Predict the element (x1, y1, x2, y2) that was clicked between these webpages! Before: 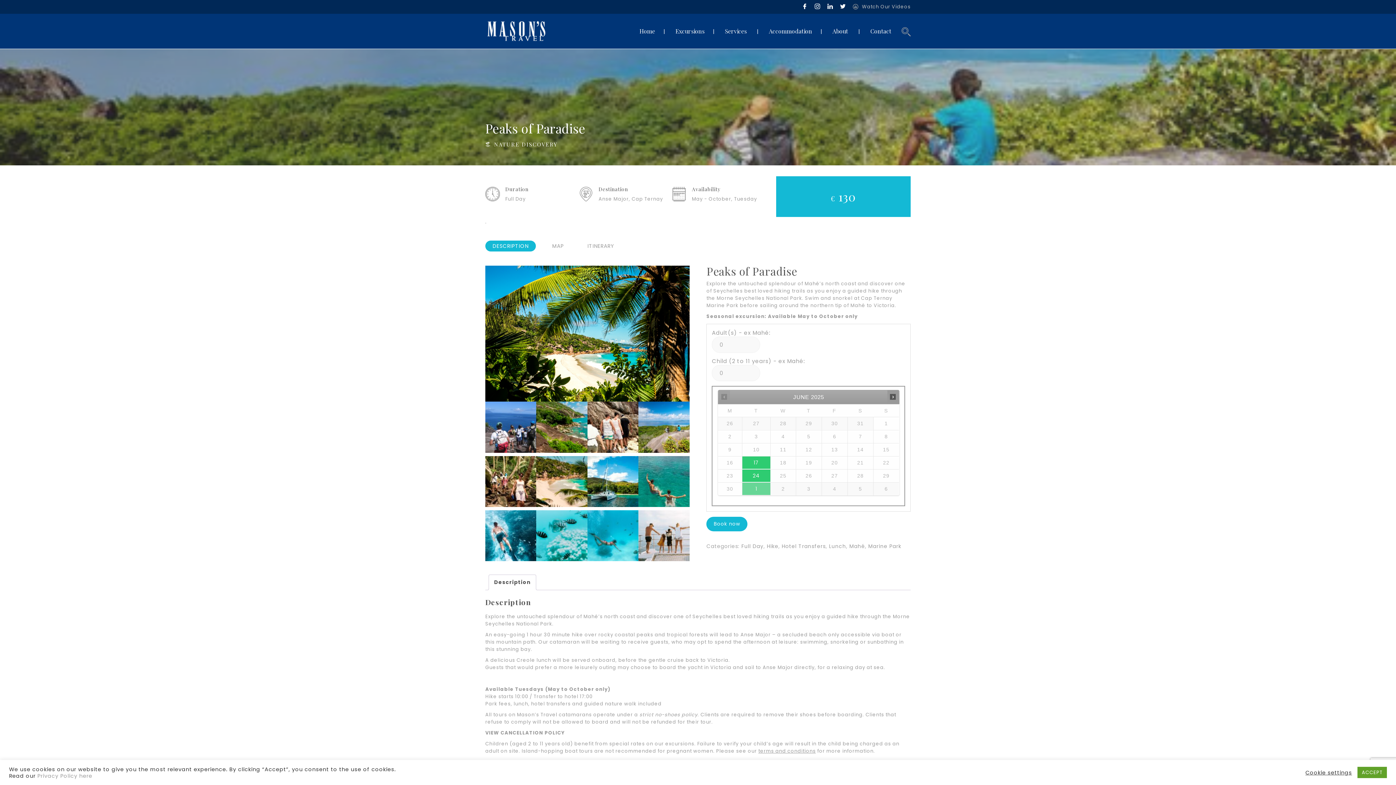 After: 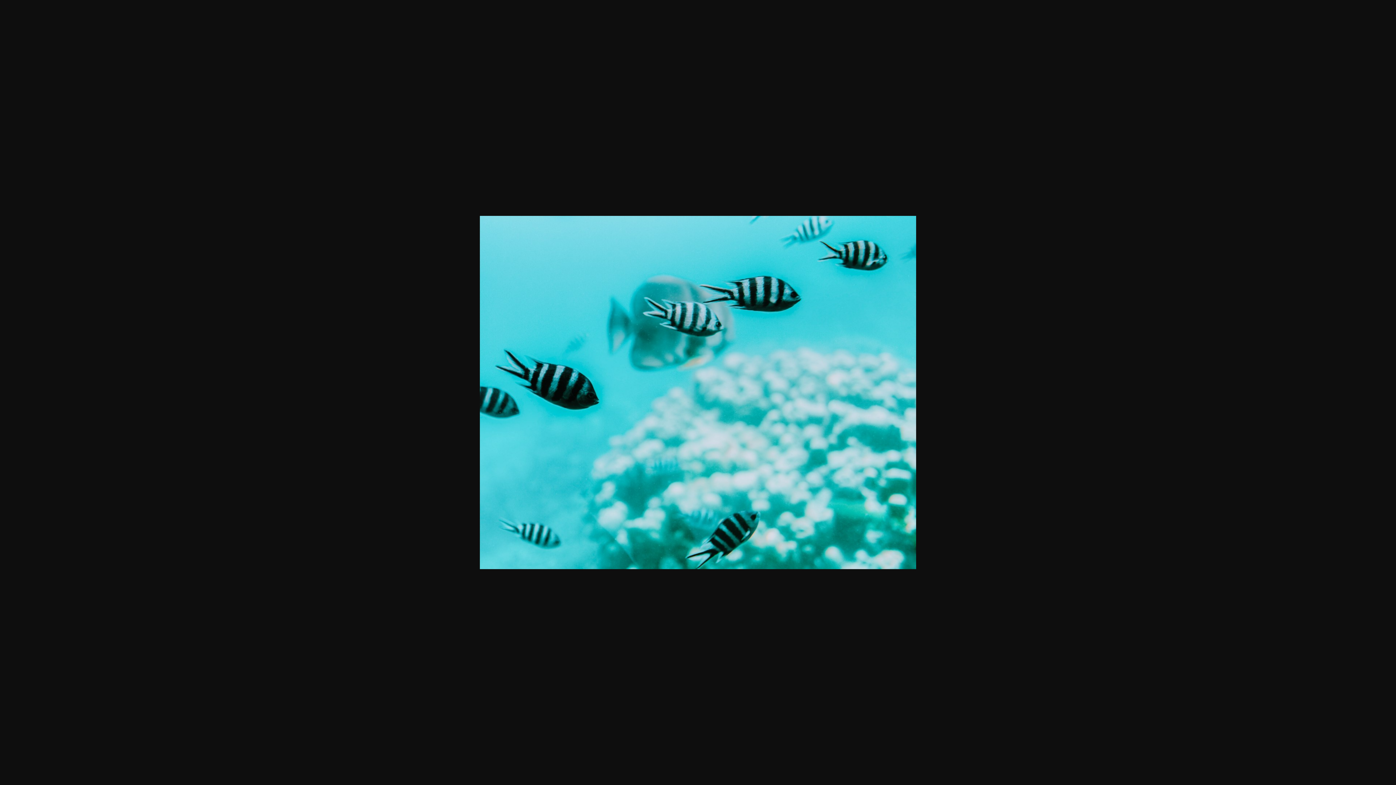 Action: bbox: (536, 510, 587, 561)